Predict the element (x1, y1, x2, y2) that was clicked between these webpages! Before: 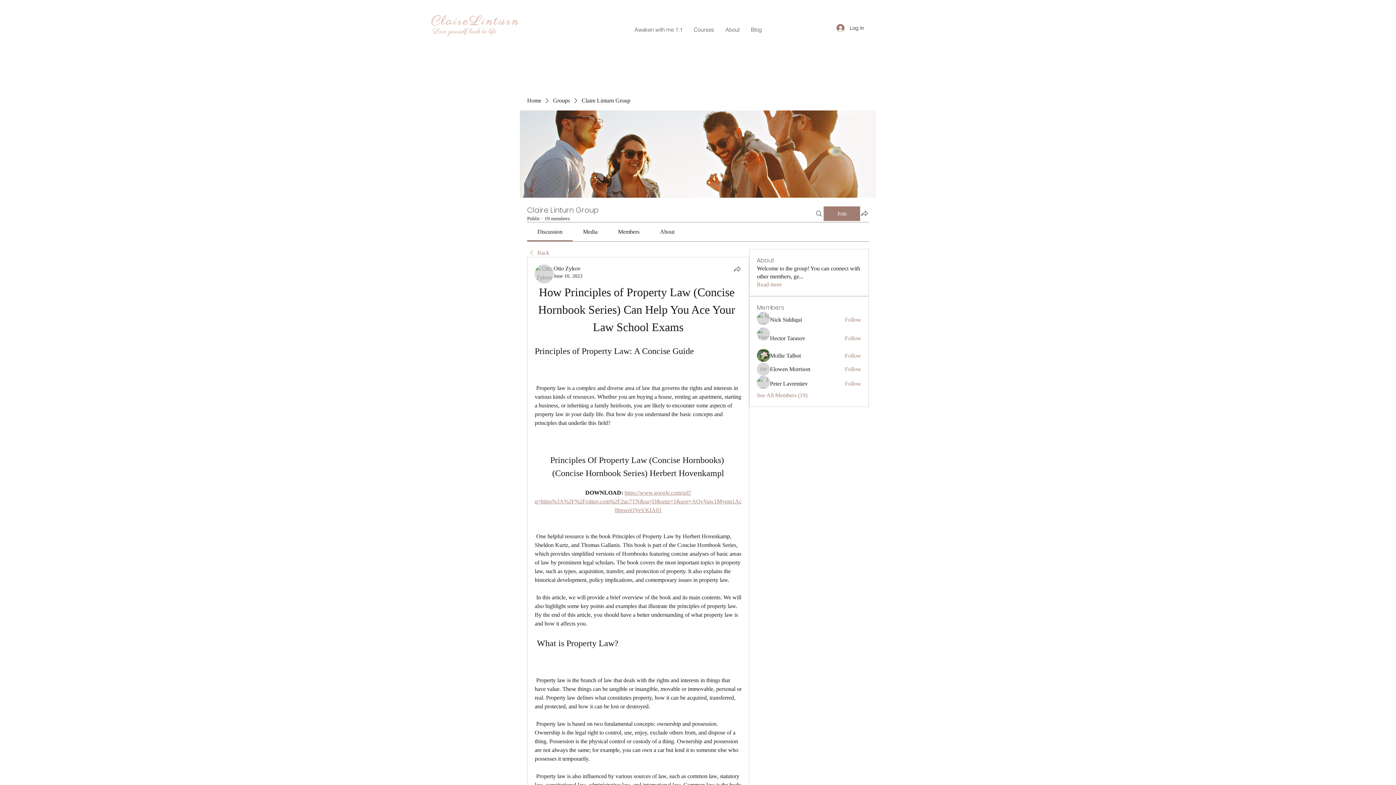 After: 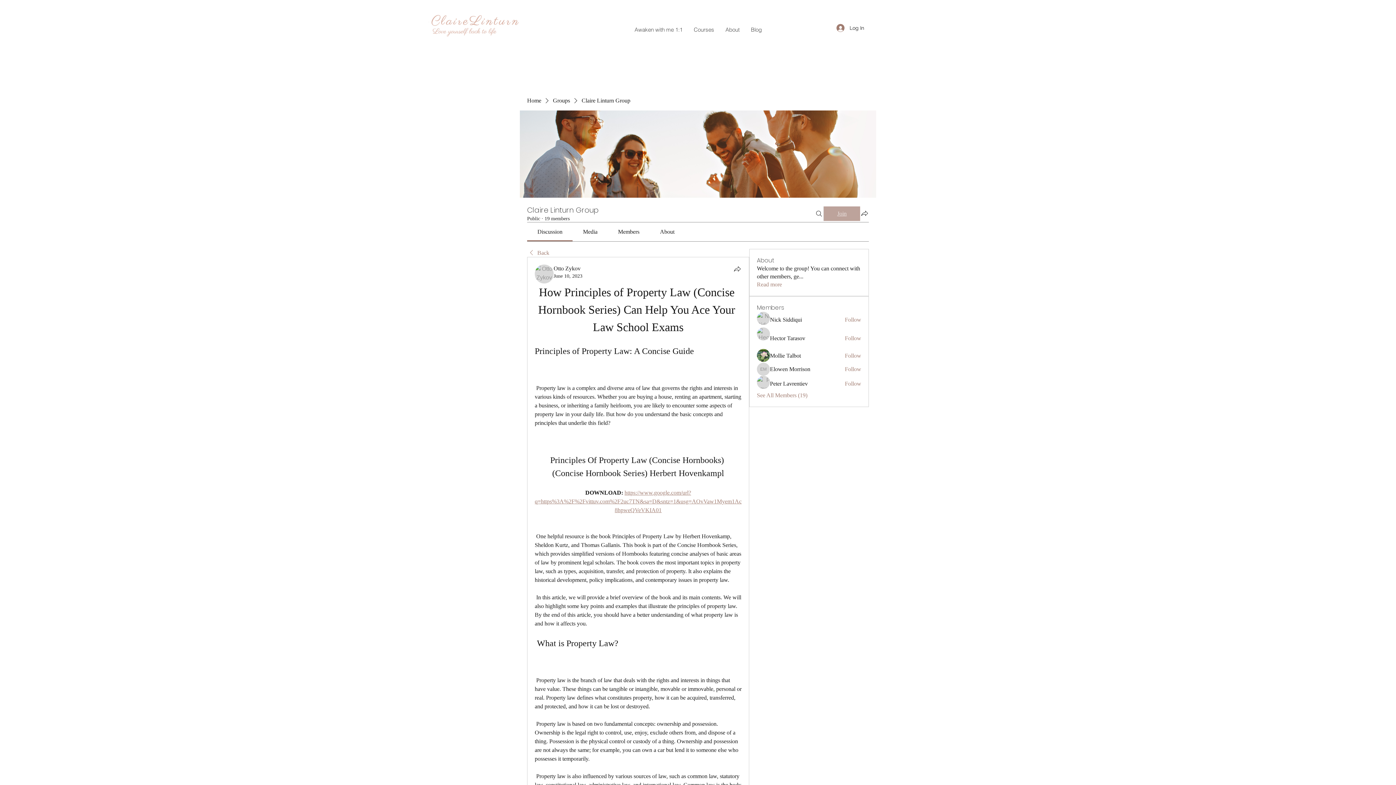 Action: label: Join bbox: (824, 206, 860, 220)